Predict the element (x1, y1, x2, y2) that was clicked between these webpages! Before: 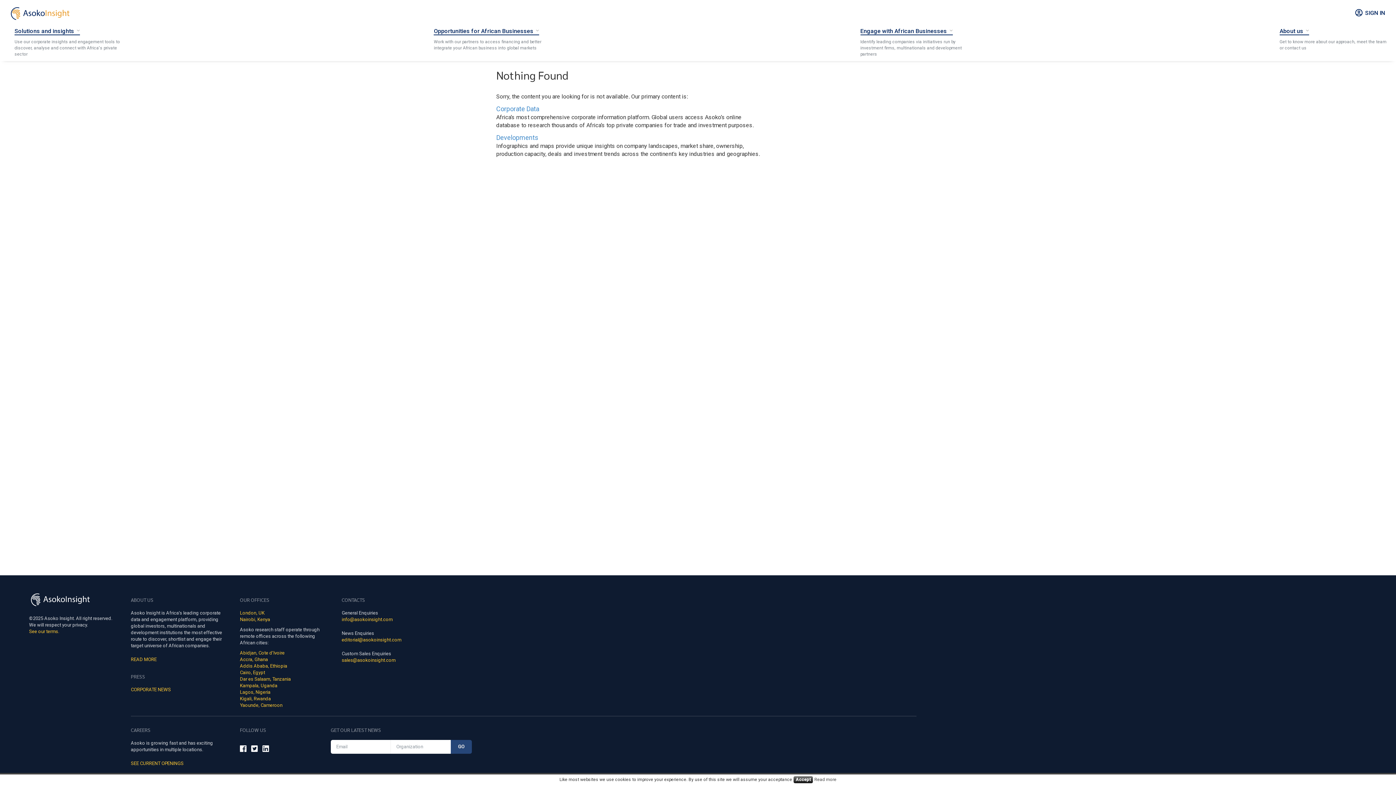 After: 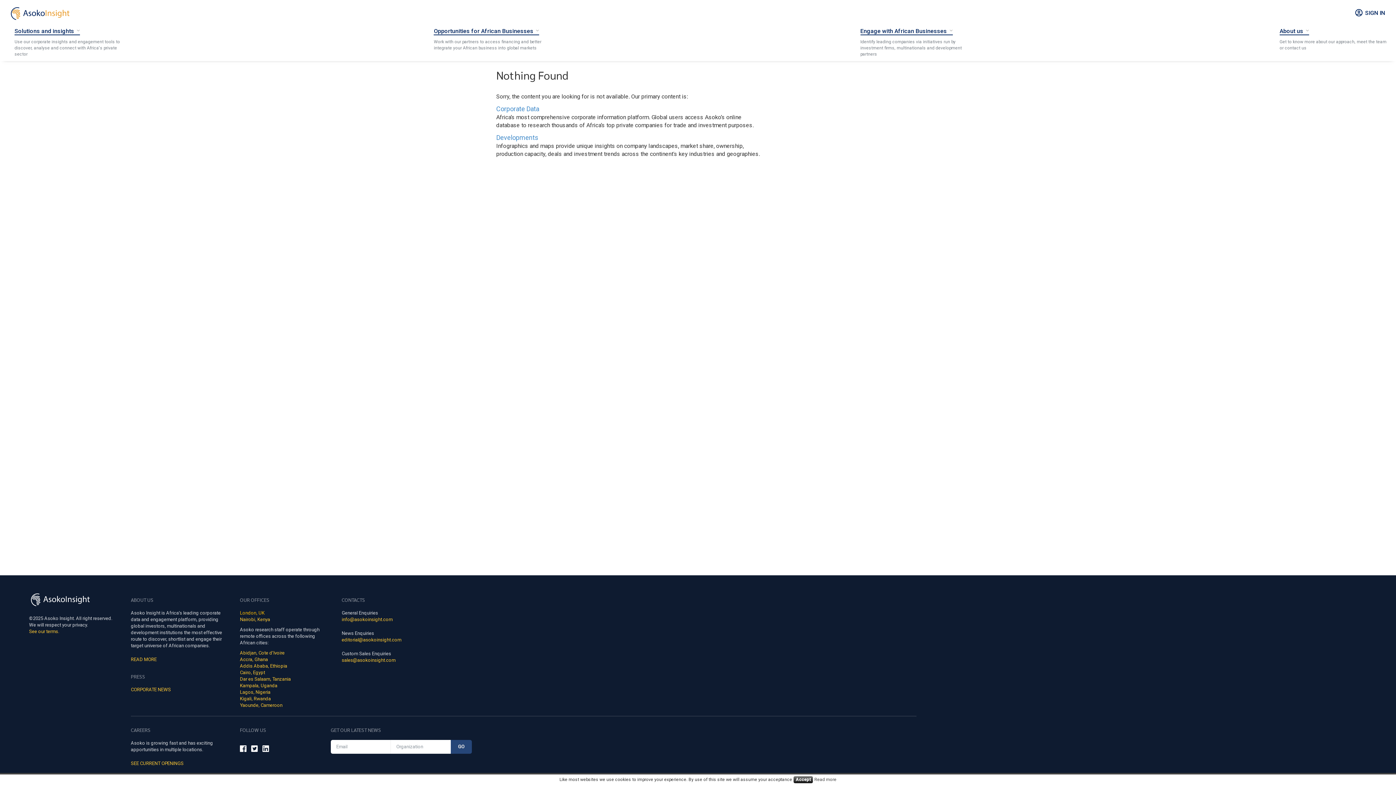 Action: label: London, UK bbox: (240, 610, 264, 616)